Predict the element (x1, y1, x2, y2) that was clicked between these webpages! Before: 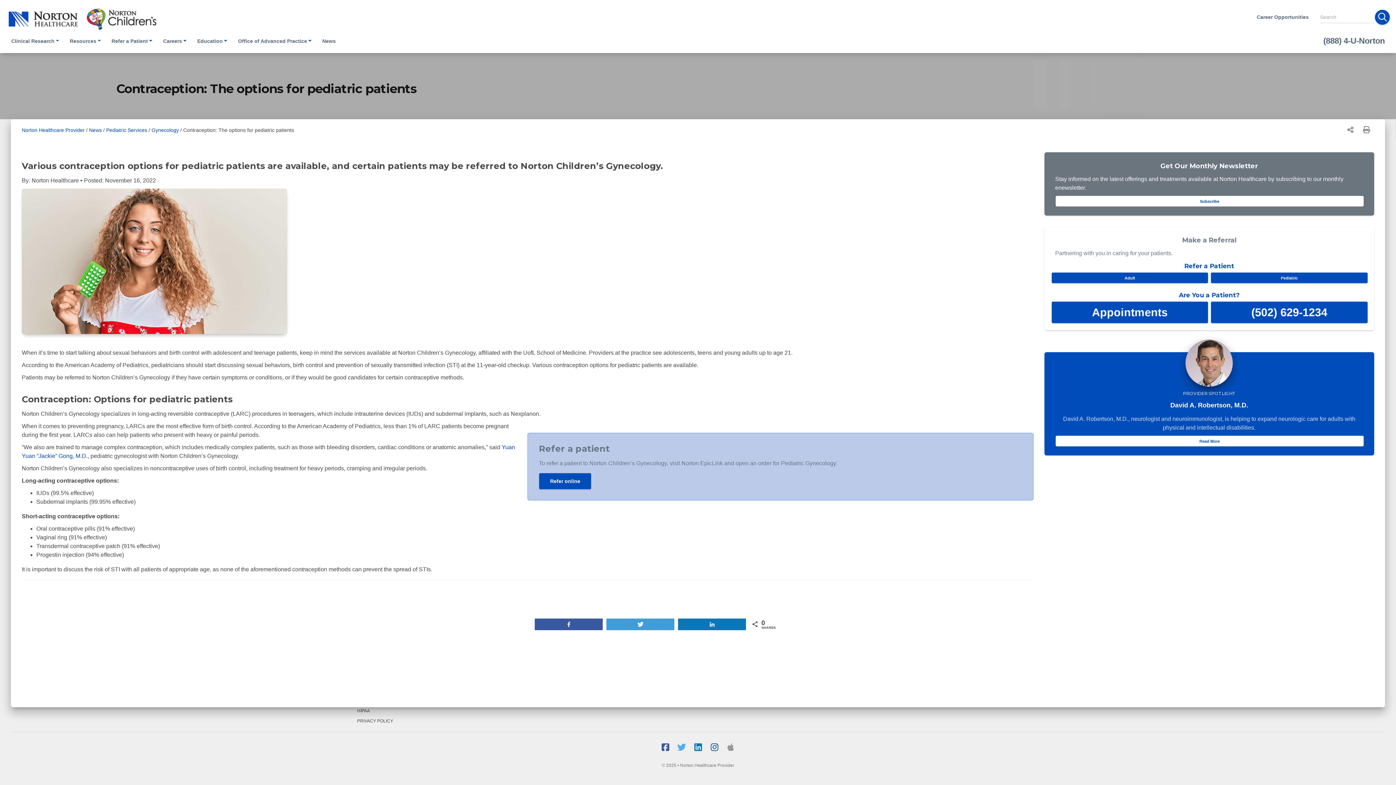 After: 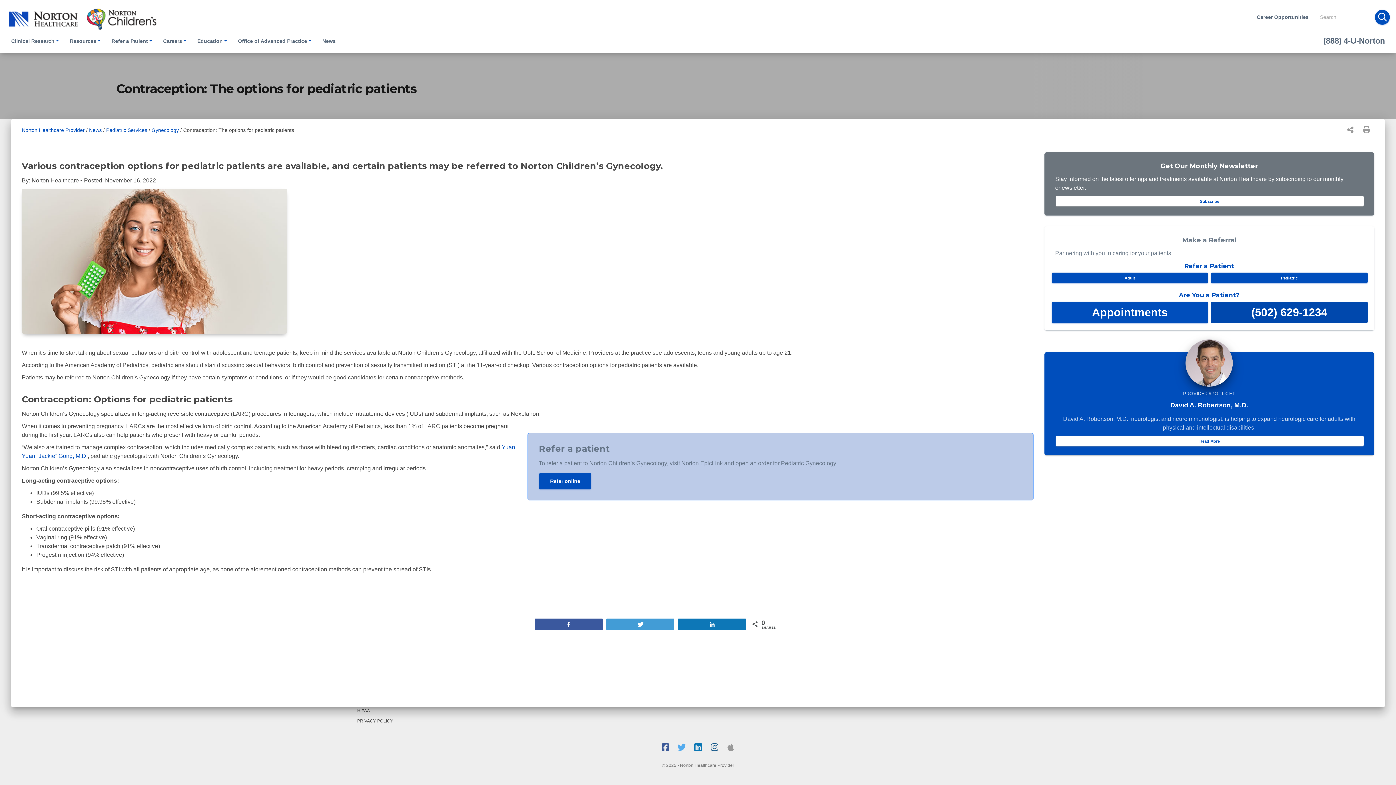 Action: bbox: (1211, 301, 1368, 323) label: (502) 629-1234